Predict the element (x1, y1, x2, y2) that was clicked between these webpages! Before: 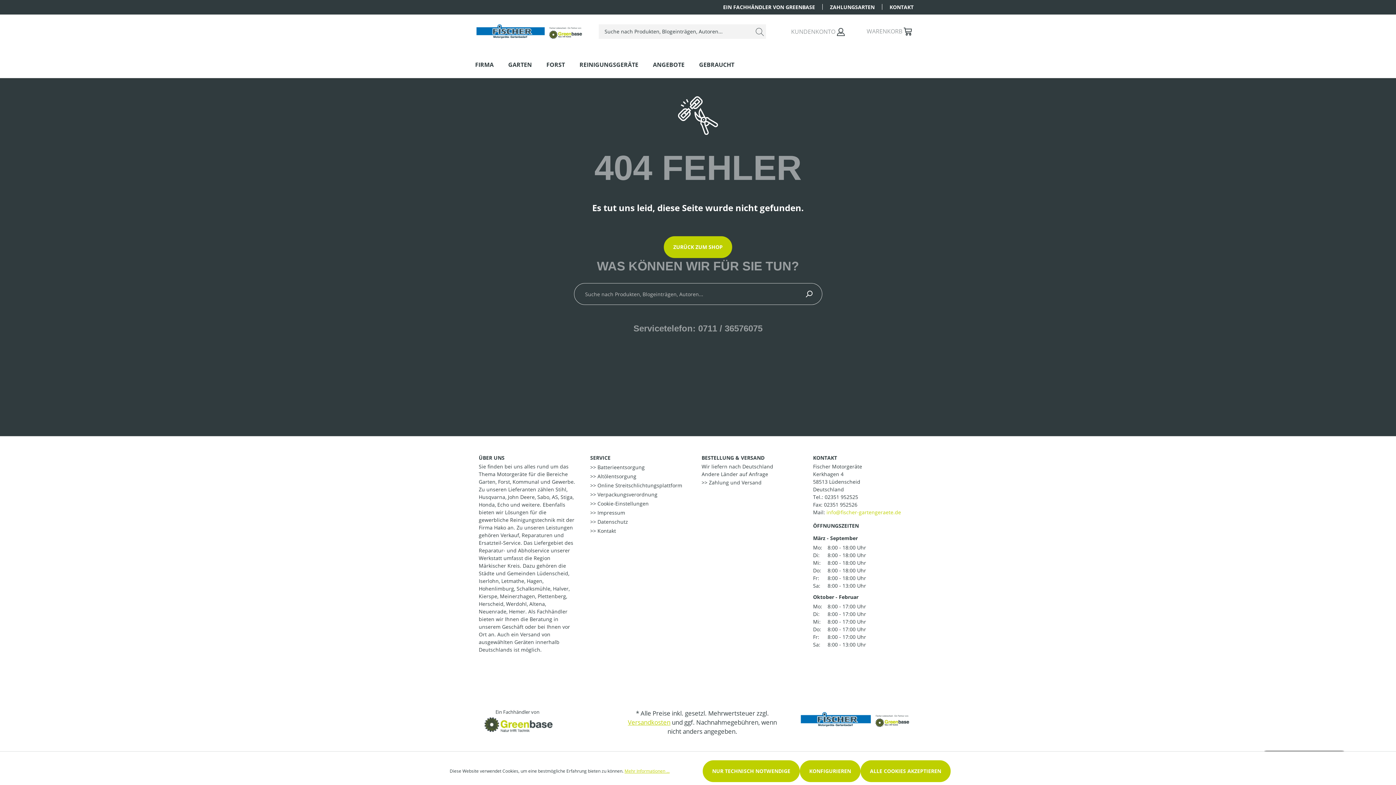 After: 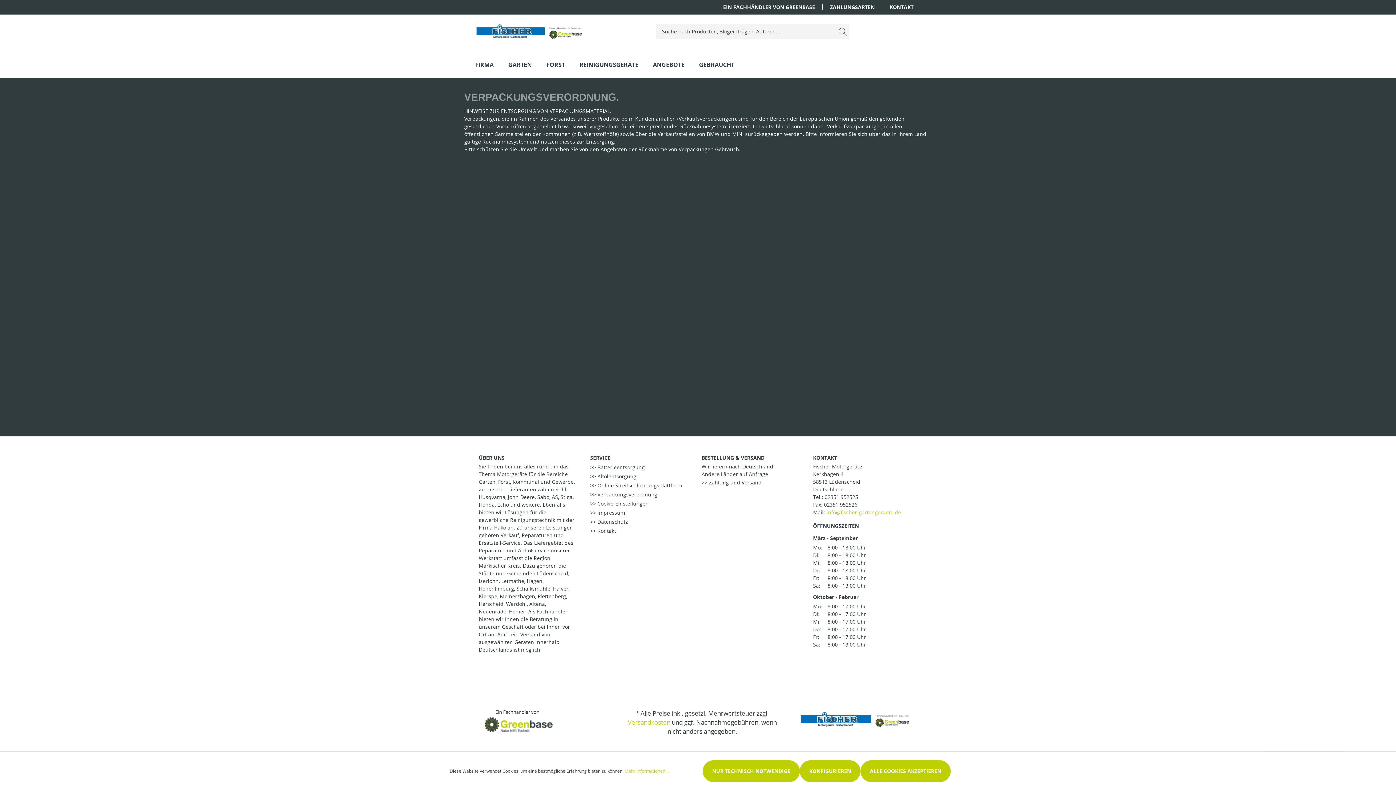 Action: bbox: (590, 491, 657, 498) label: >> Verpackungsverordnung